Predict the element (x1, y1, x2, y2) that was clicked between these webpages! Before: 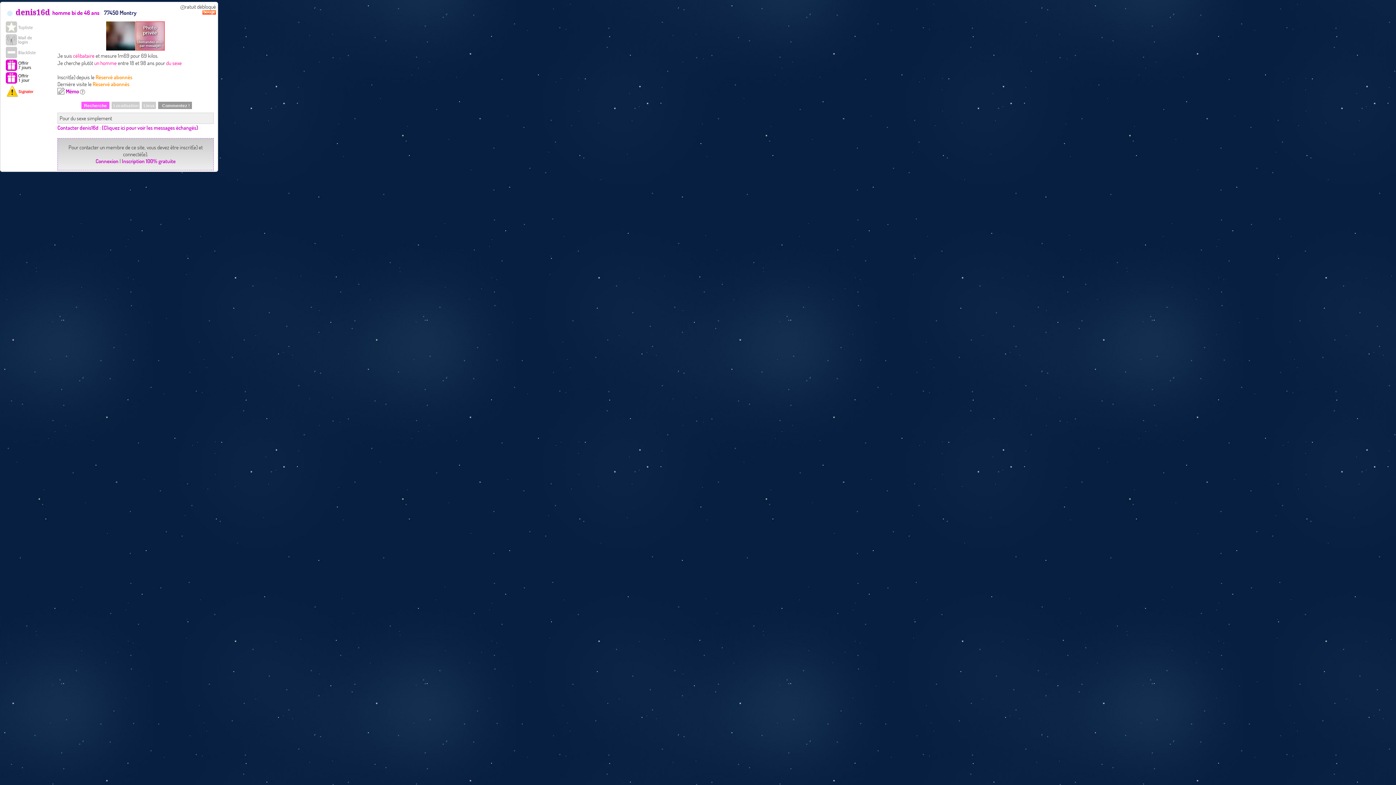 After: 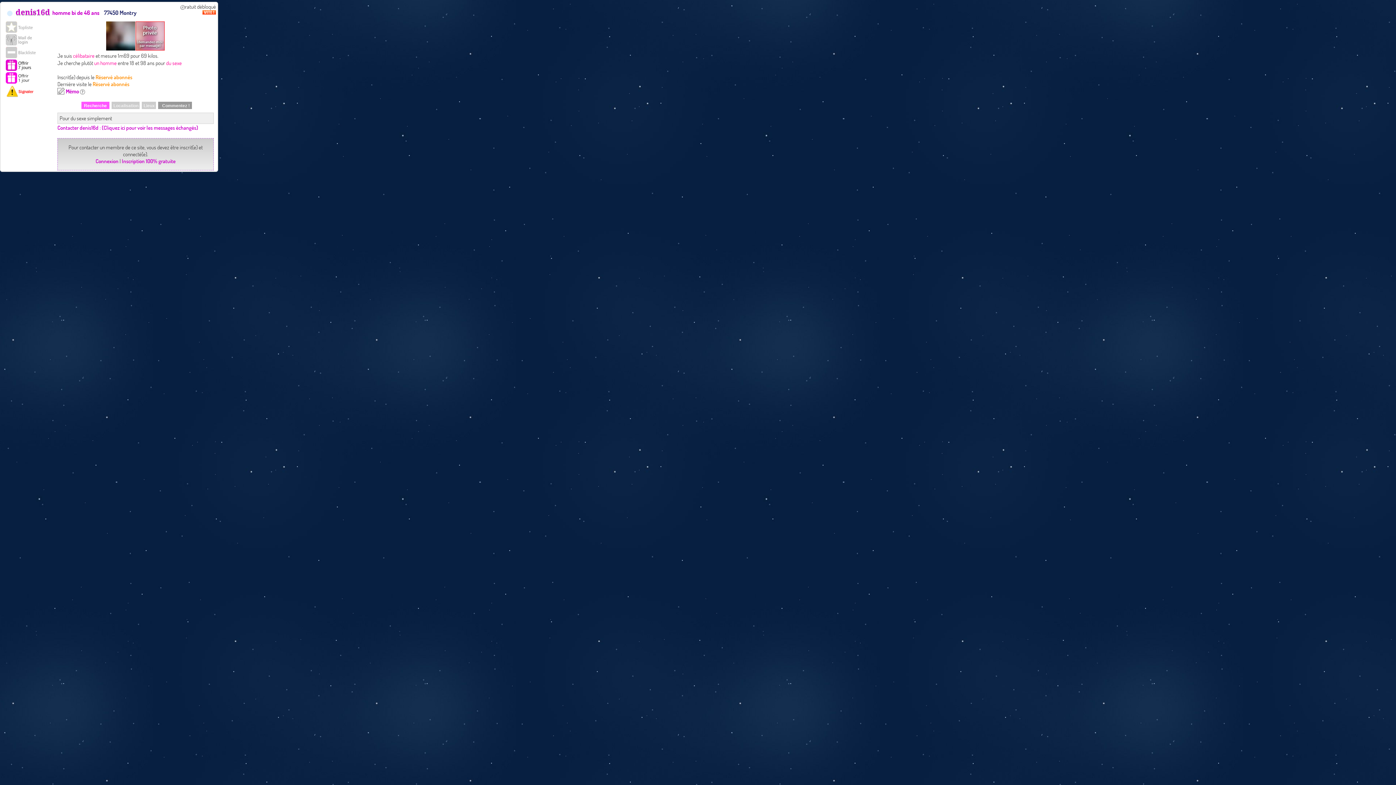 Action: bbox: (5, 74, 38, 81)